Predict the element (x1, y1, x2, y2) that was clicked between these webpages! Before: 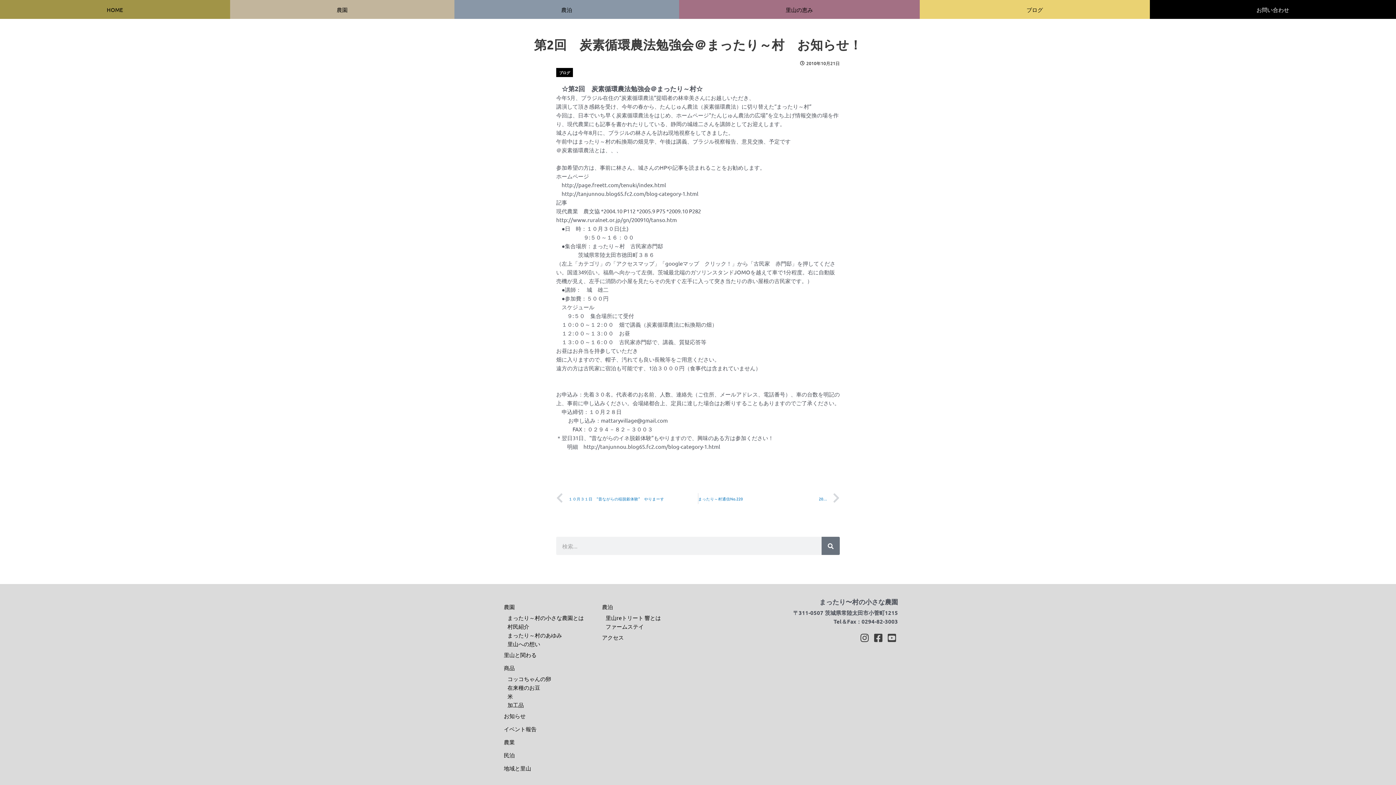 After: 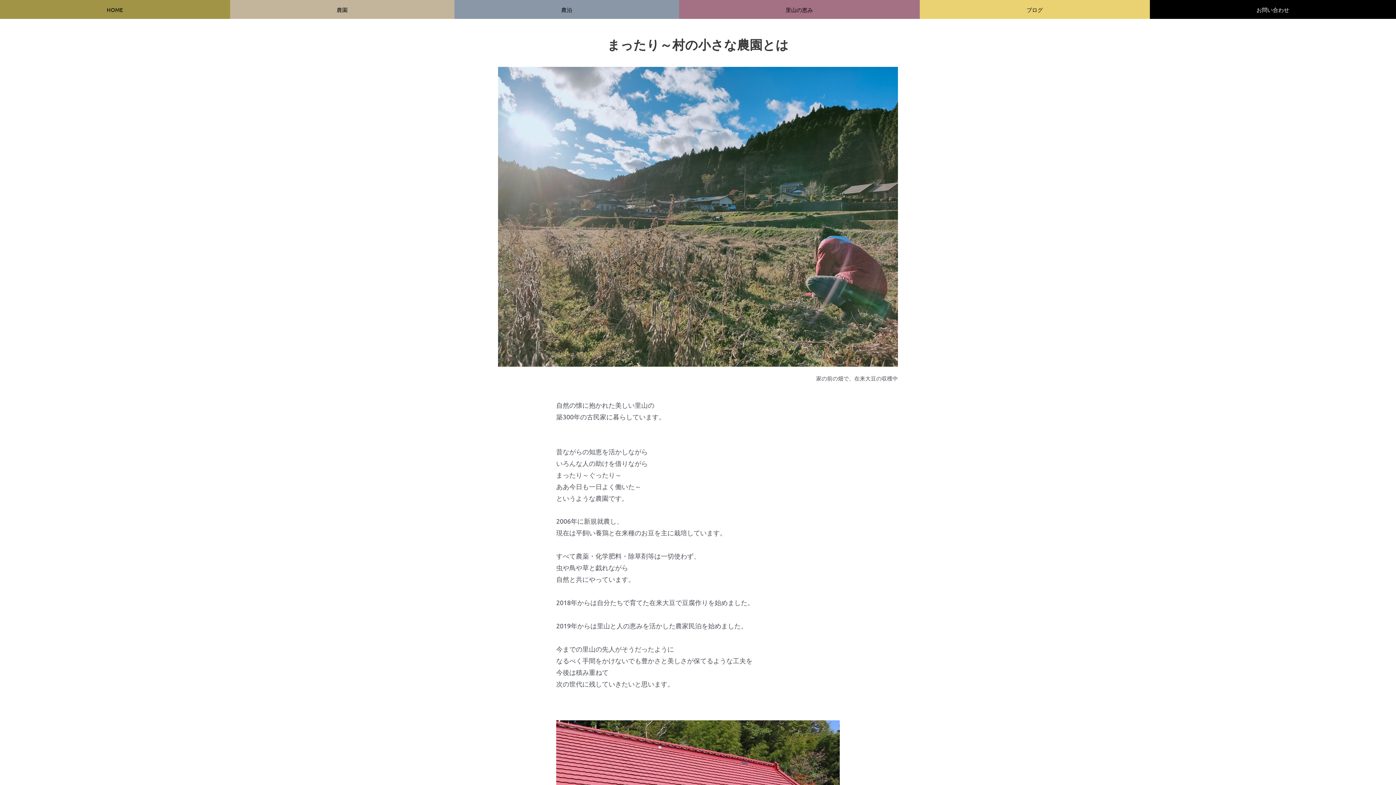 Action: label: まったり～村の小さな農園とは bbox: (501, 613, 592, 622)